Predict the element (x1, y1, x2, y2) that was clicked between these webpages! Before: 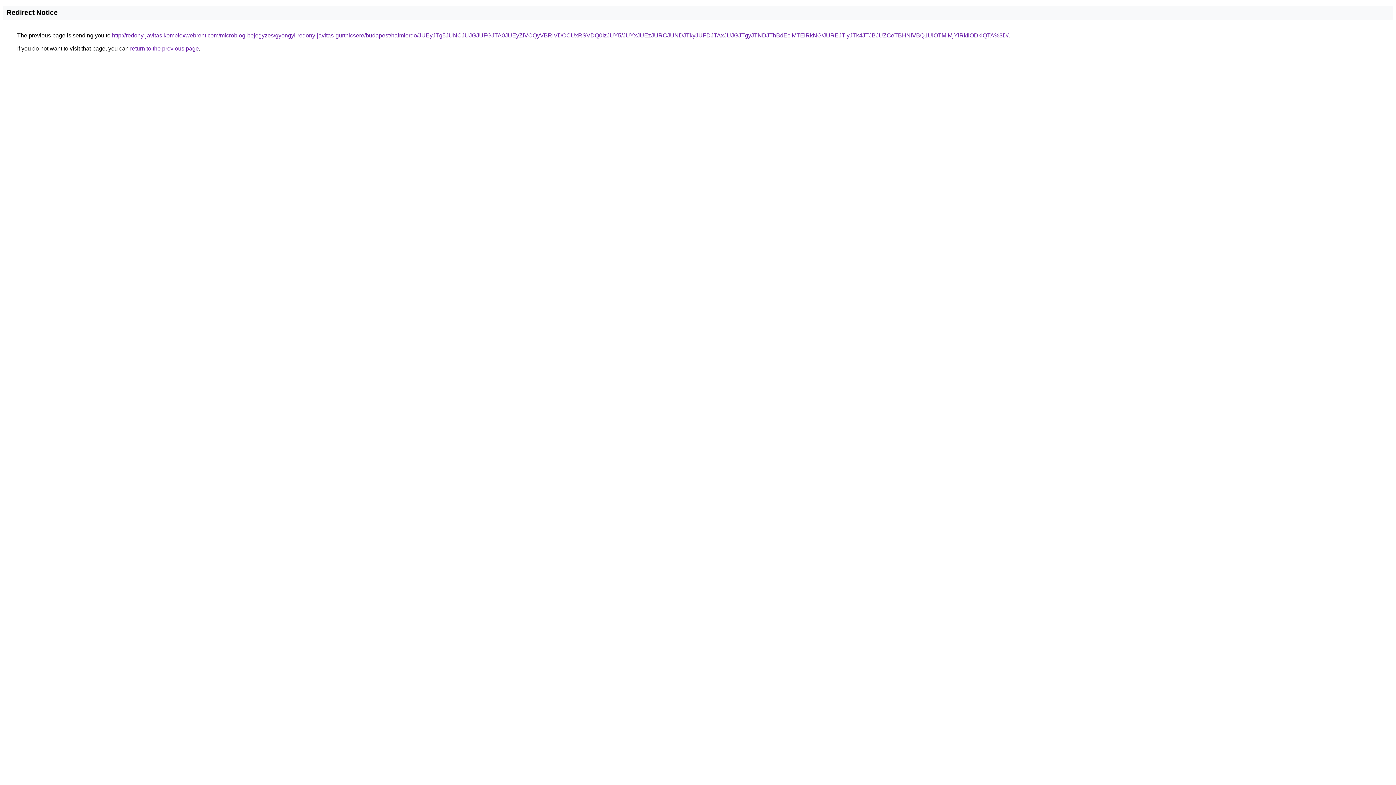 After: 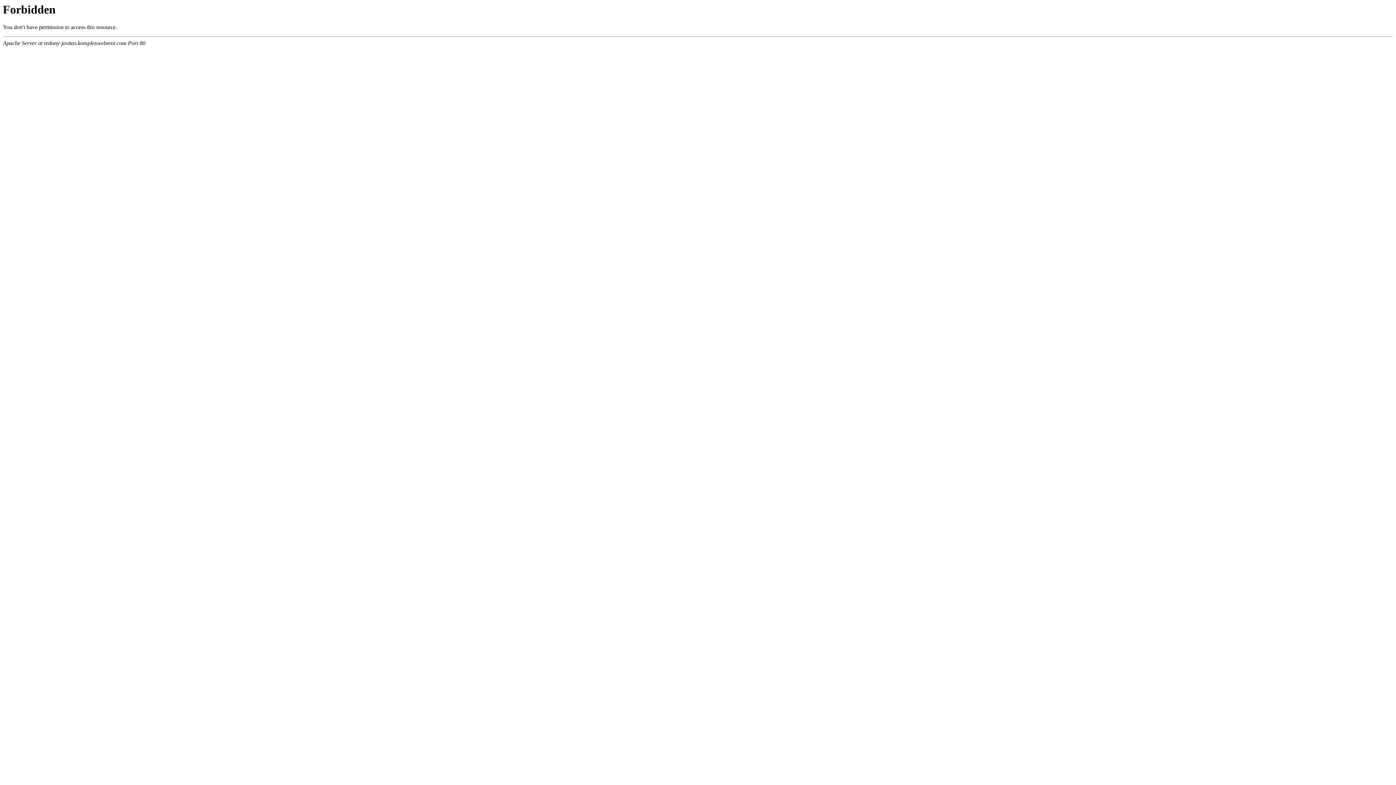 Action: bbox: (112, 32, 1008, 38) label: http://redony-javitas.komplexwebrent.com/microblog-bejegyzes/gyongyi-redony-javitas-gurtnicsere/budapest/halmierdo/JUEyJTg5JUNCJUJGJUFGJTA0JUEyZiVCQyVBRiVDOCUxRSVDQ0IzJUY5/JUYxJUEzJURCJUNDJTkyJUFDJTAxJUJGJTgyJTNDJThBdEclMTElRkNG/JUREJTIyJTk4JTJBJUZCeTBHNiVBQ1UlOTMlMjYlRkIlODklQTA%3D/